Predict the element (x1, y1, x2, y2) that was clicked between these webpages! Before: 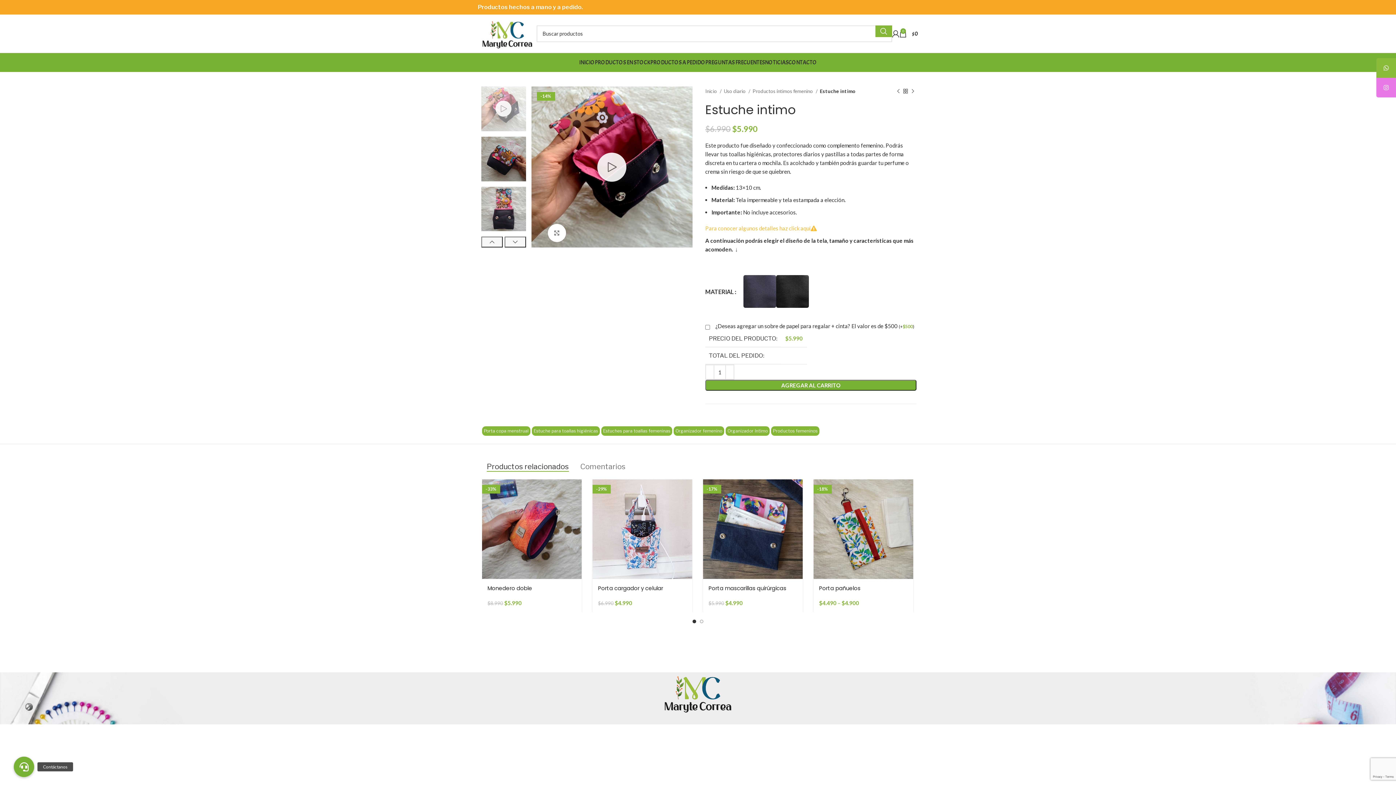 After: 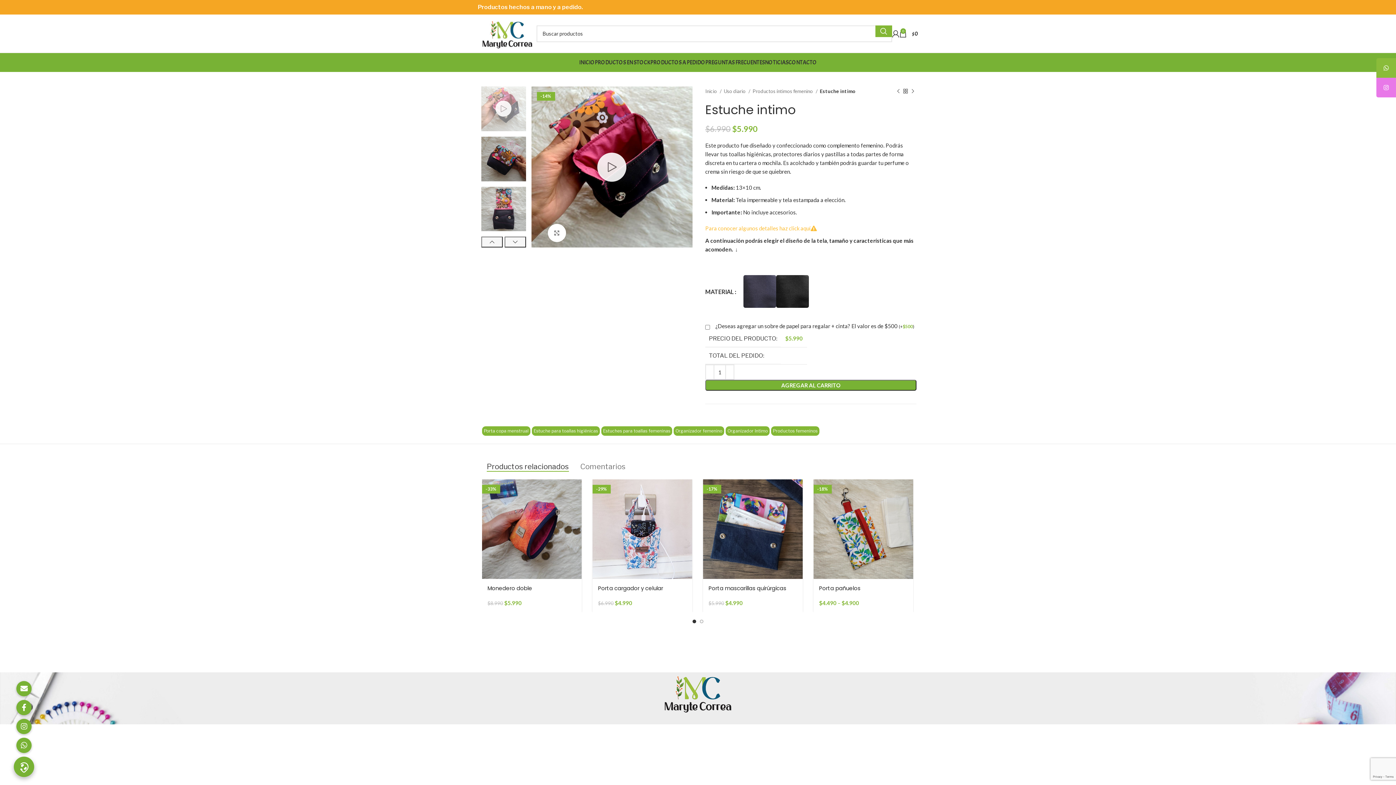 Action: label: Contáctanos bbox: (13, 757, 34, 777)